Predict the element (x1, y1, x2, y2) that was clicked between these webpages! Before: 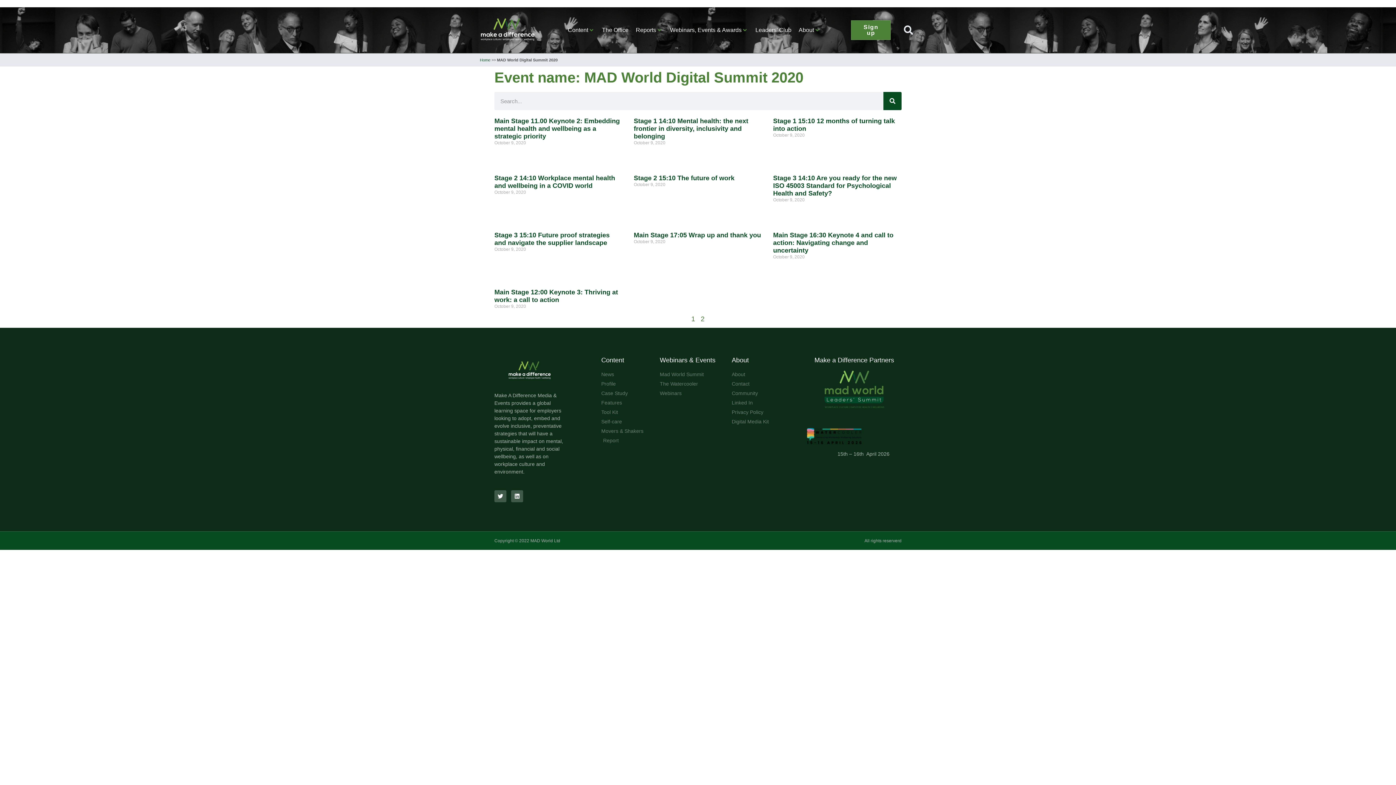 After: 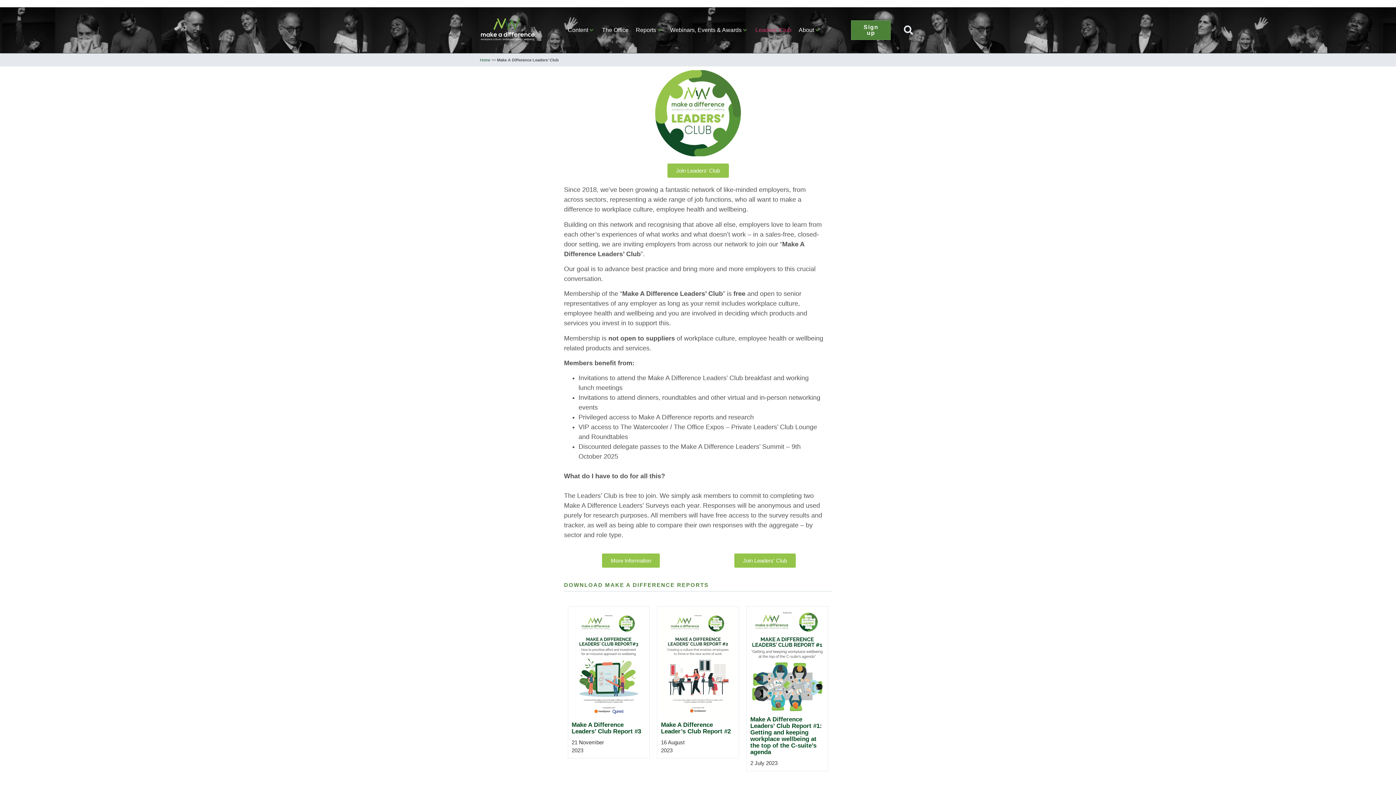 Action: label: Community bbox: (731, 389, 799, 397)